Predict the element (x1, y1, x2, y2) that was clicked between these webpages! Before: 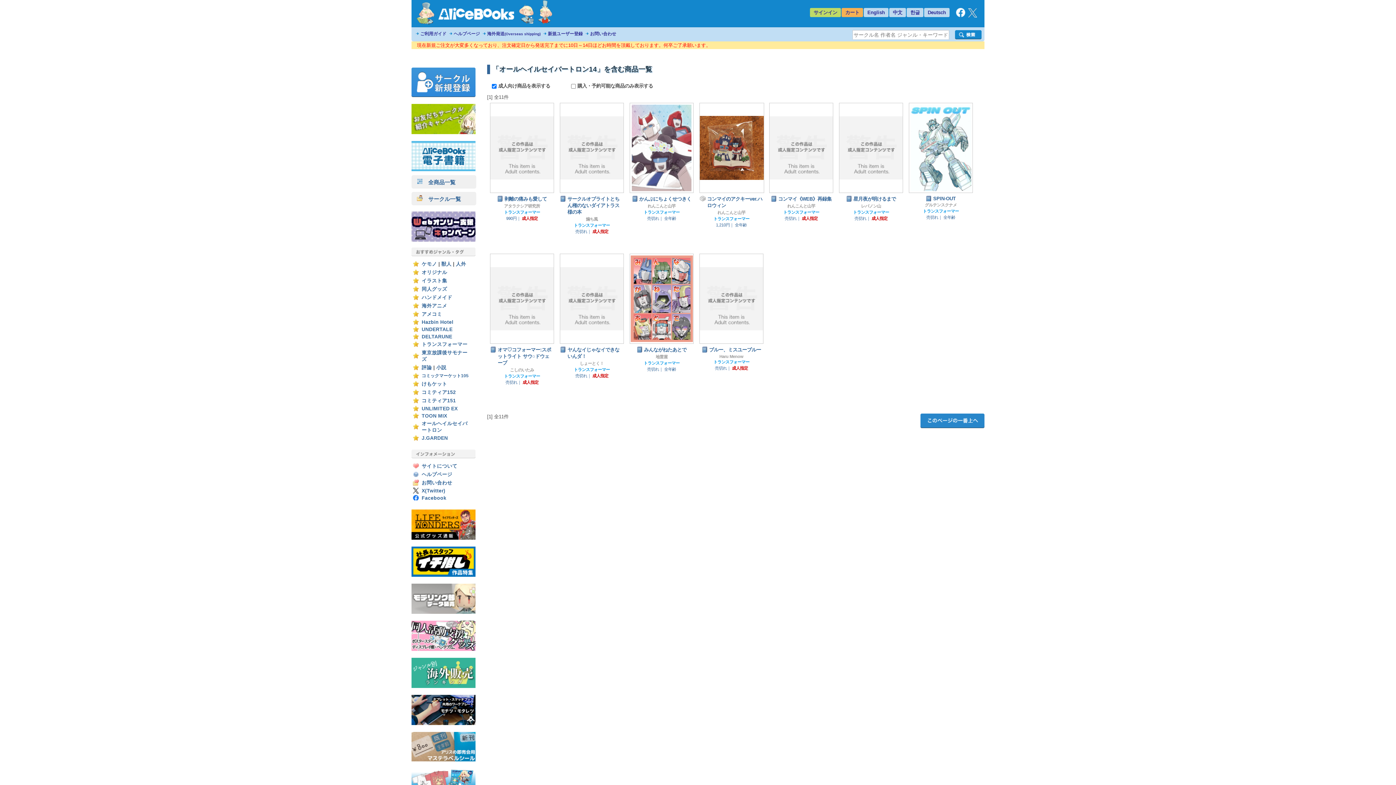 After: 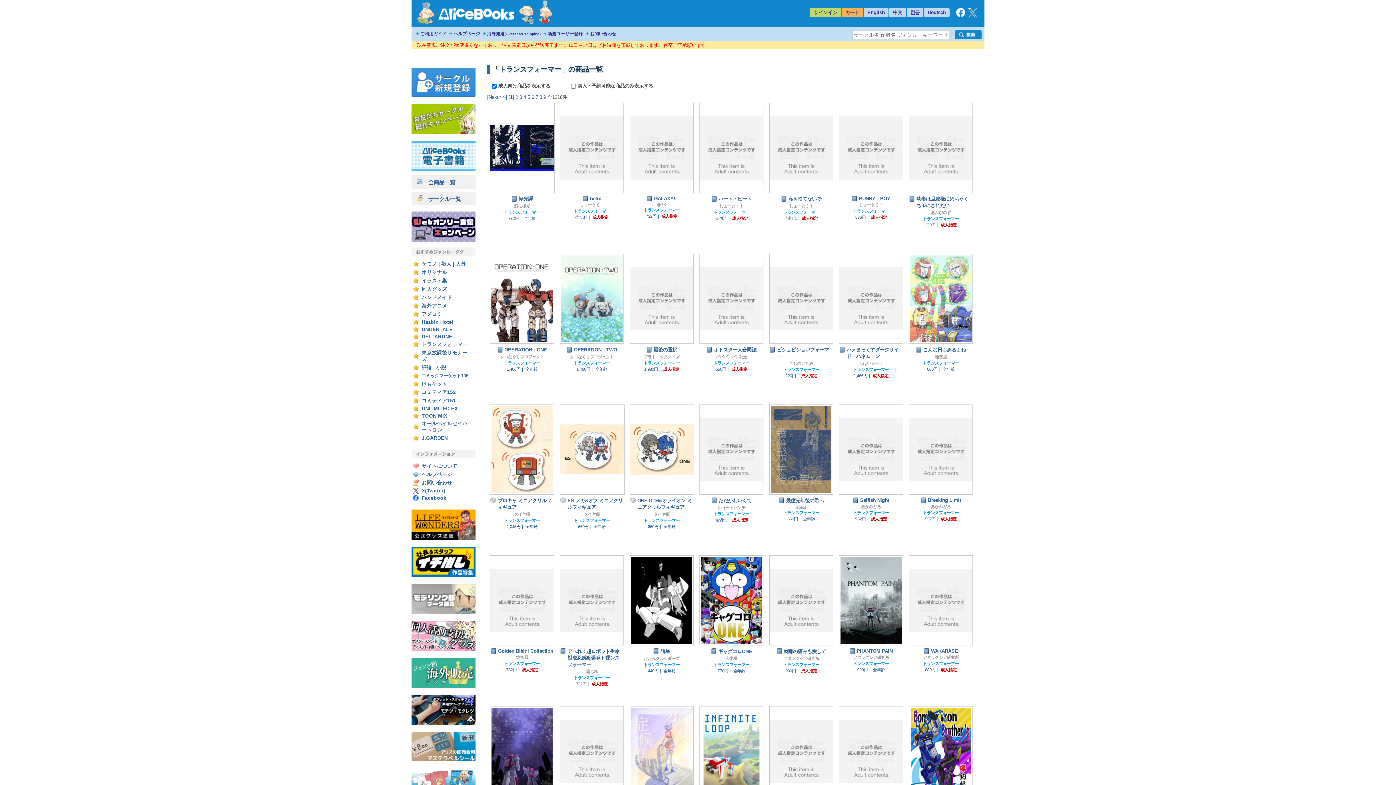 Action: bbox: (713, 216, 749, 221) label: トランスフォーマー